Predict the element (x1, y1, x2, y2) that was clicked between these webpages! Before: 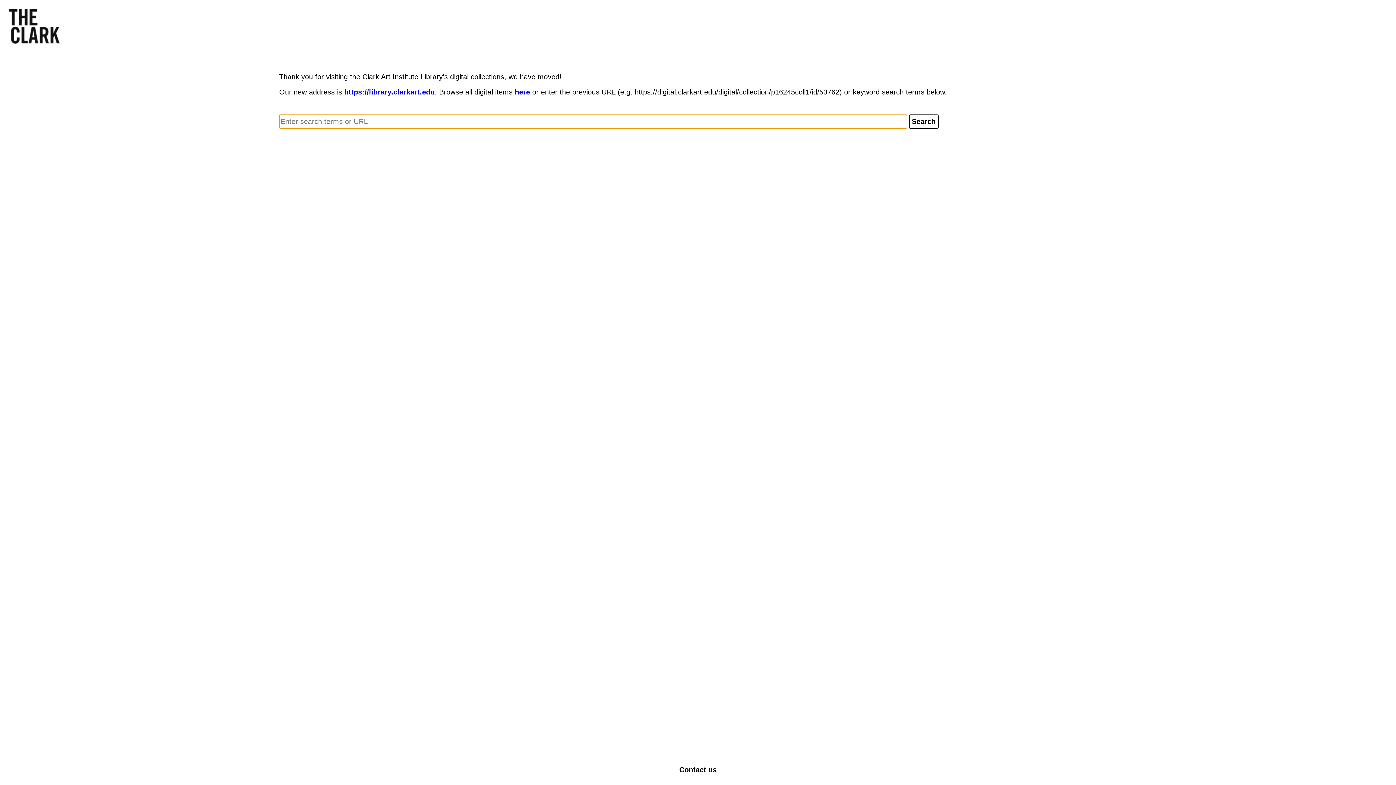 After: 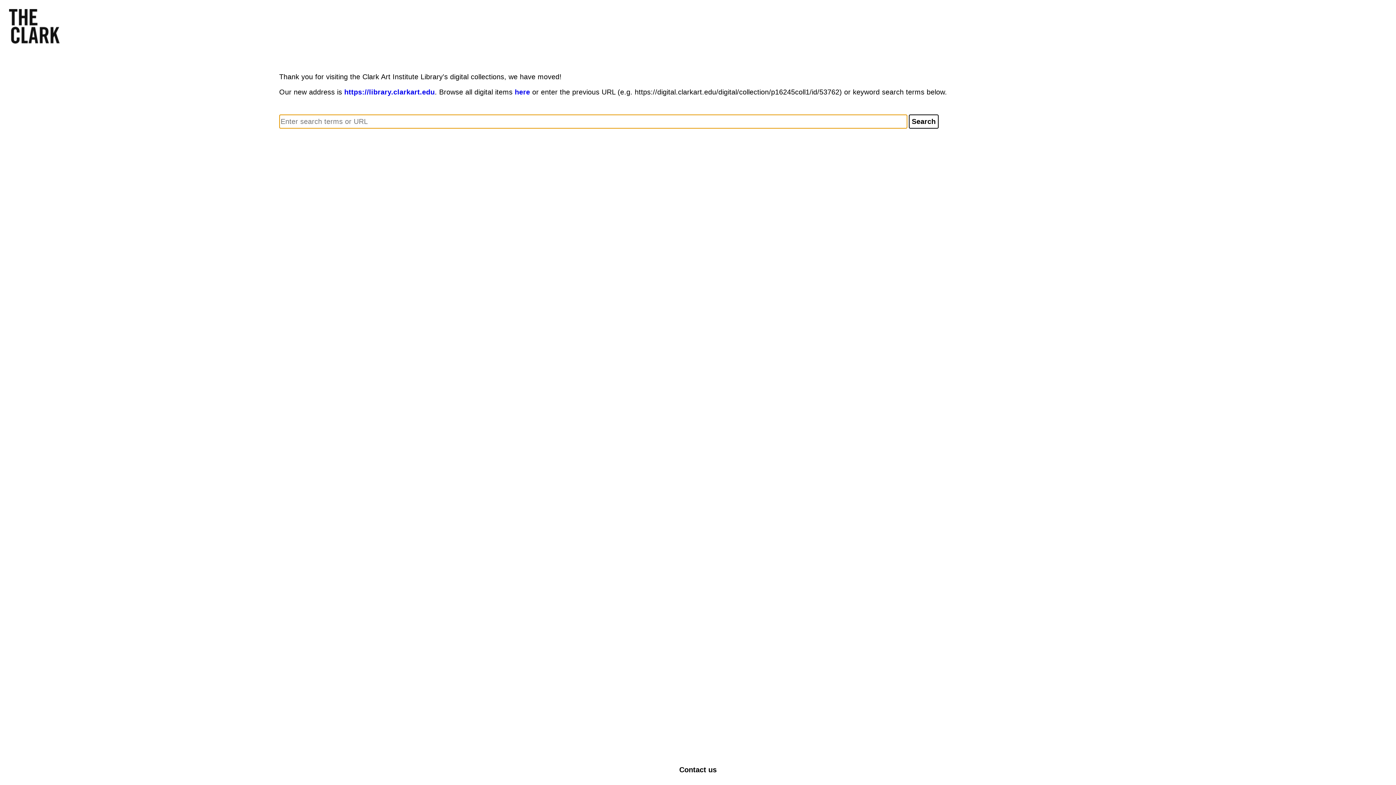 Action: label: Contact us bbox: (679, 766, 716, 774)